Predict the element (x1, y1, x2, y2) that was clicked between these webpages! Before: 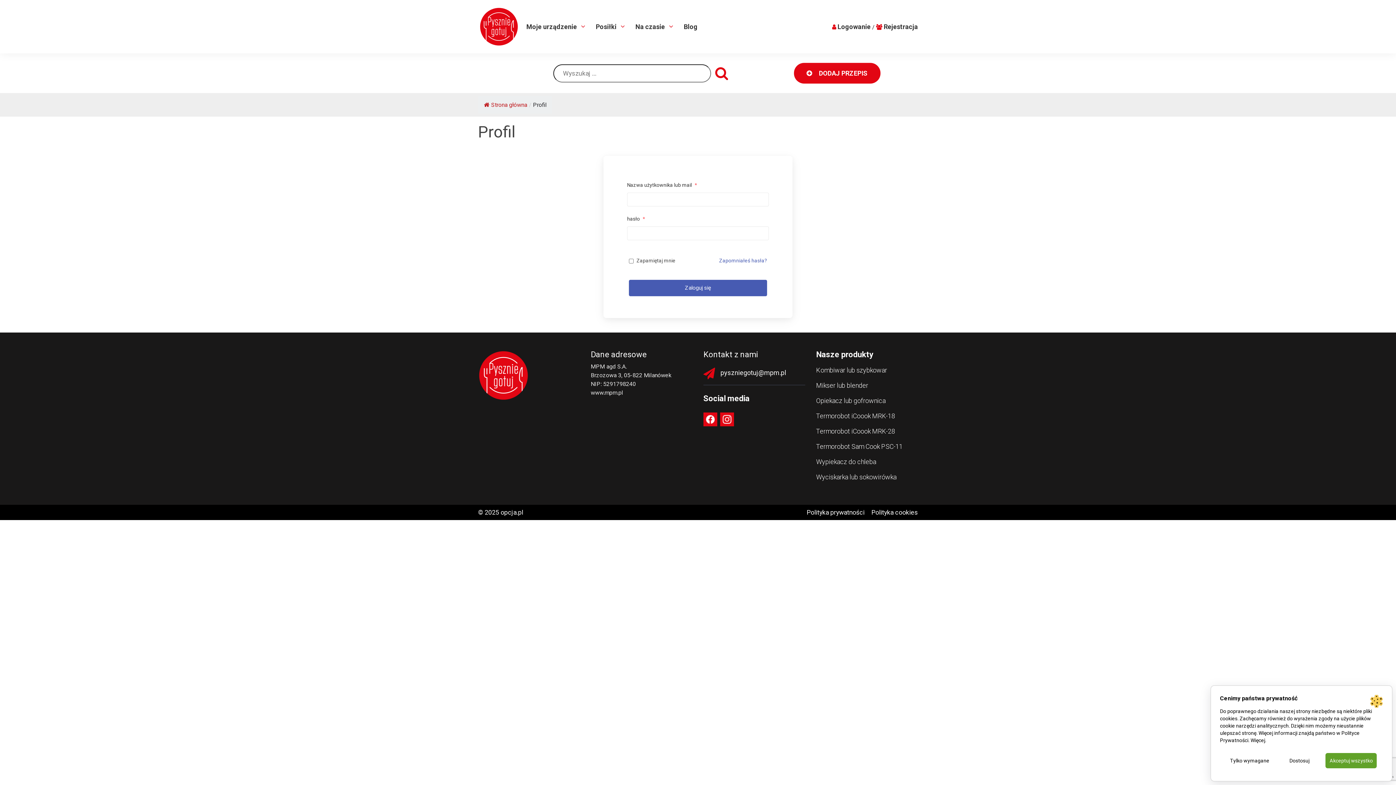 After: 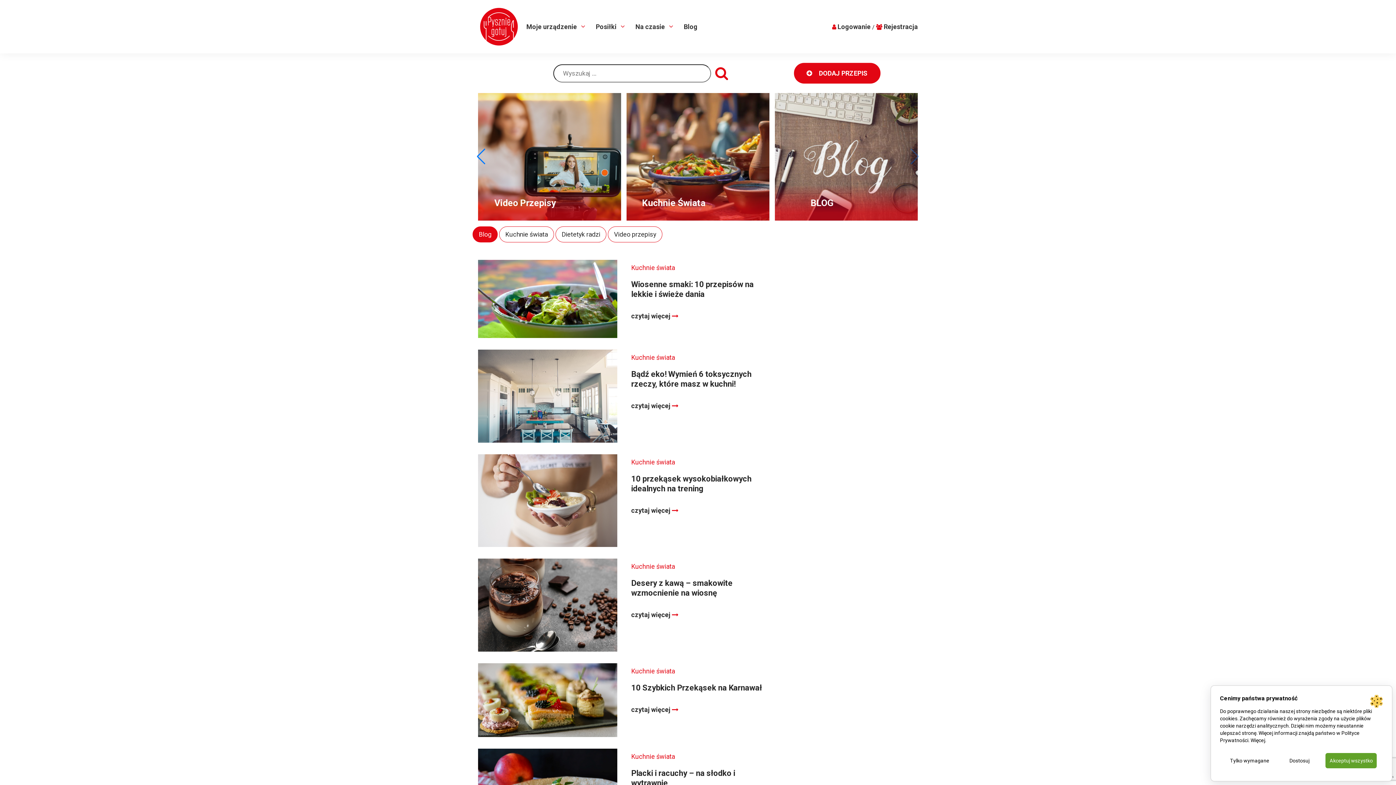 Action: label: Blog bbox: (681, 18, 700, 34)